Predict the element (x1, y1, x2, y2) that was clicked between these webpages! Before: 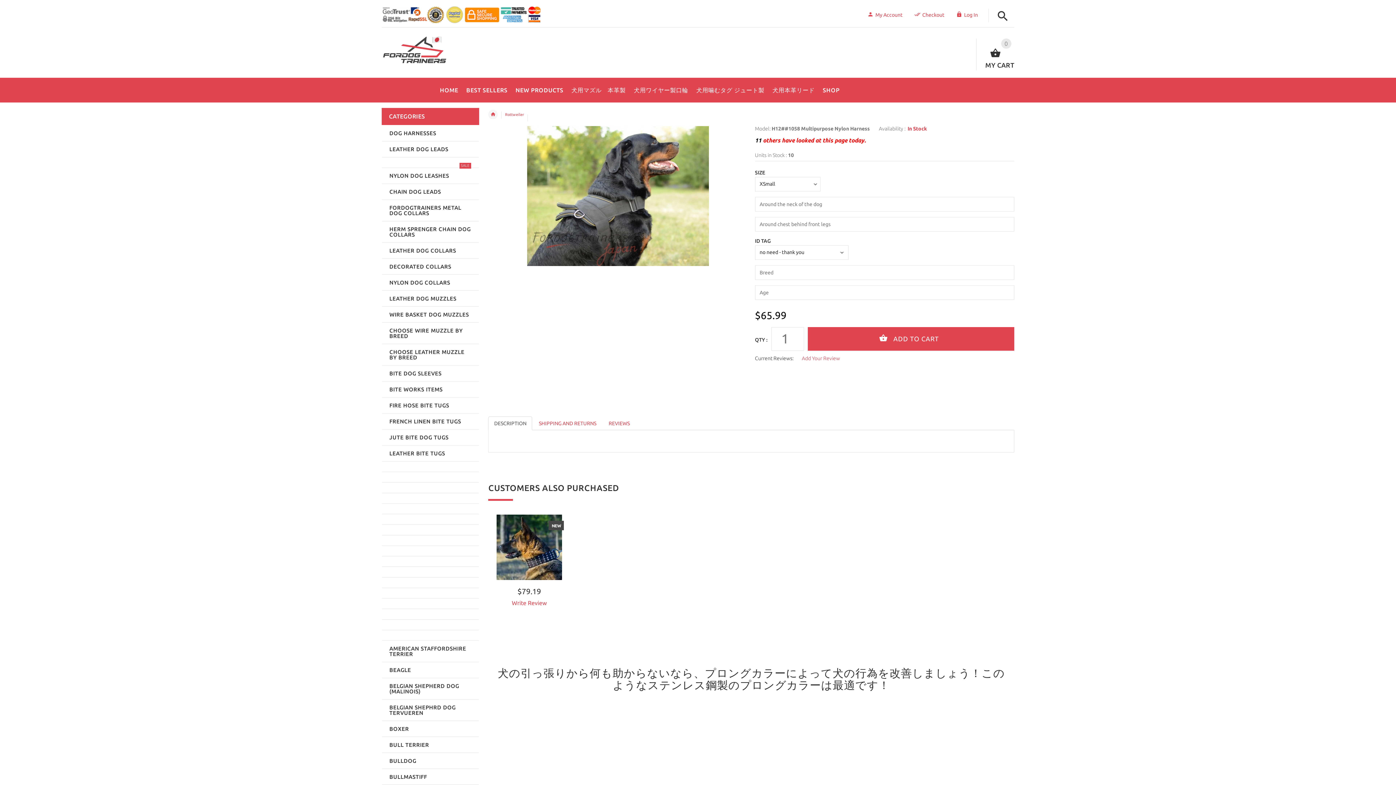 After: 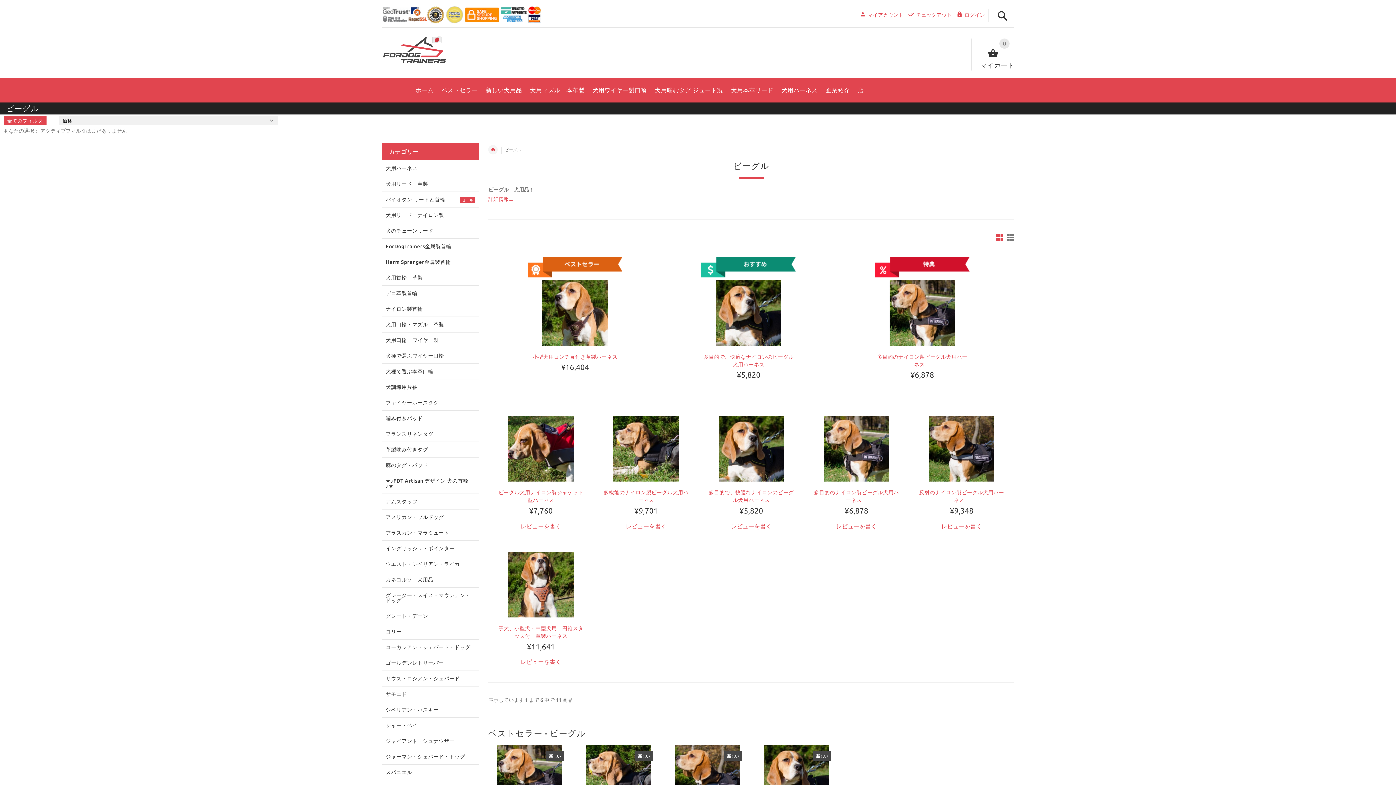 Action: label: BEAGLE bbox: (382, 662, 478, 678)